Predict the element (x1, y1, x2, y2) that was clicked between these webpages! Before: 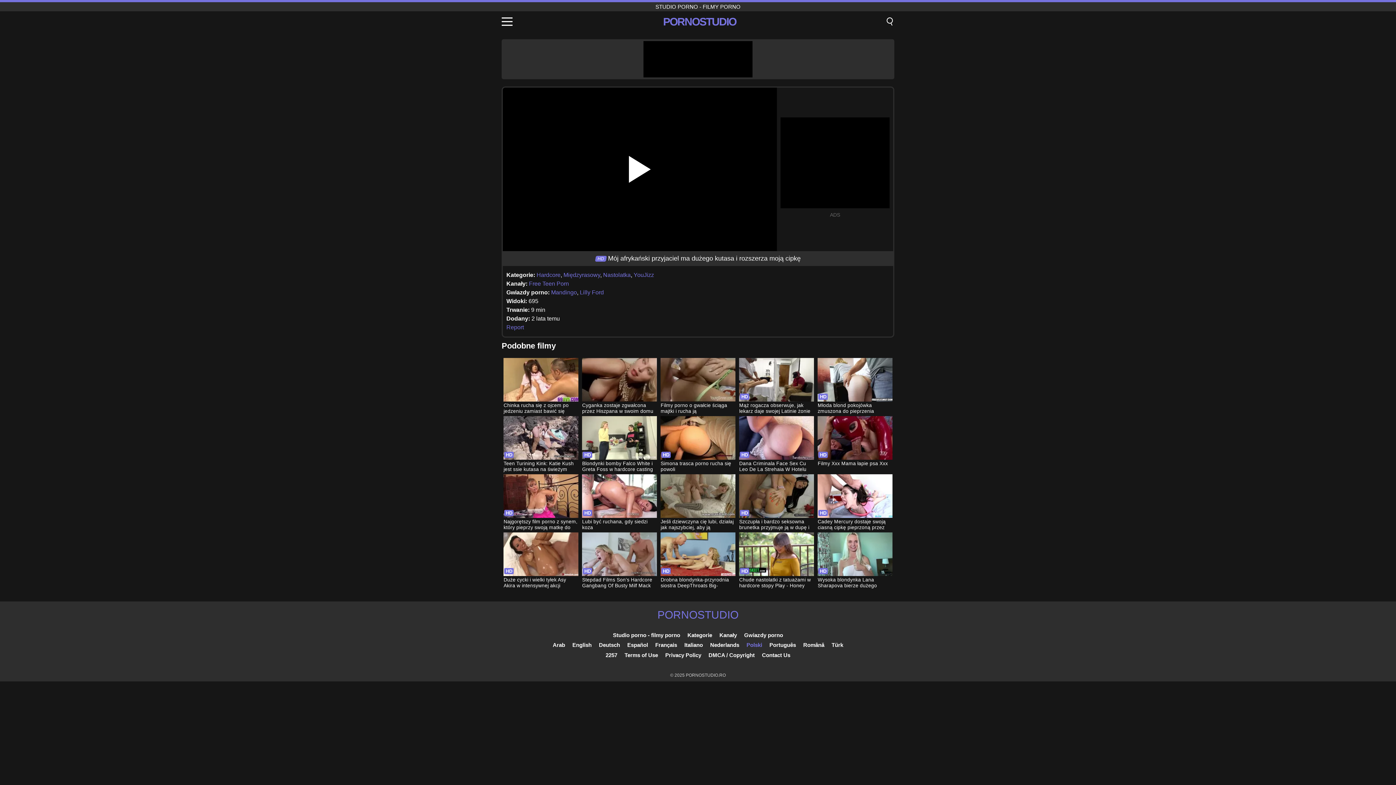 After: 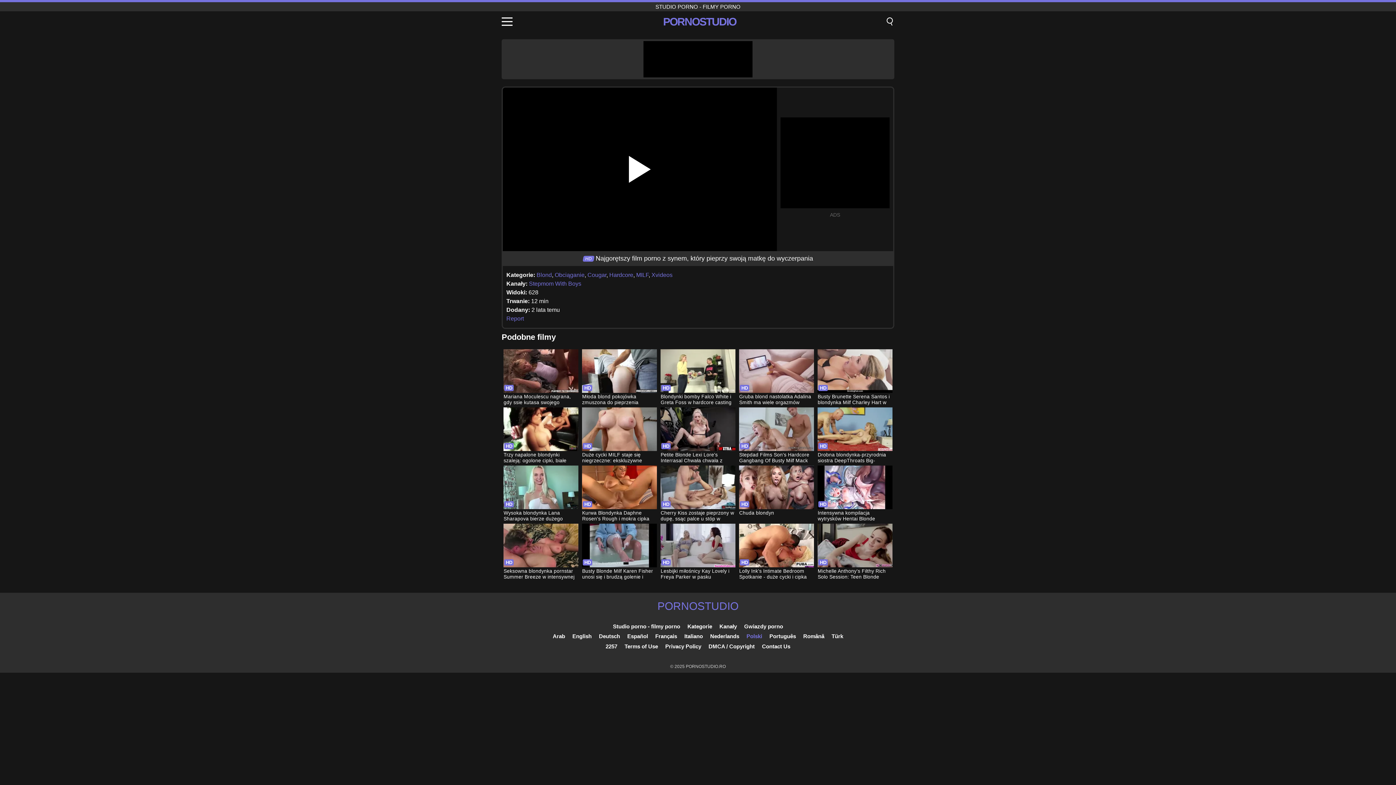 Action: bbox: (503, 474, 578, 531) label: Najgorętszy film porno z synem, który pieprzy swoją matkę do wyczerpania